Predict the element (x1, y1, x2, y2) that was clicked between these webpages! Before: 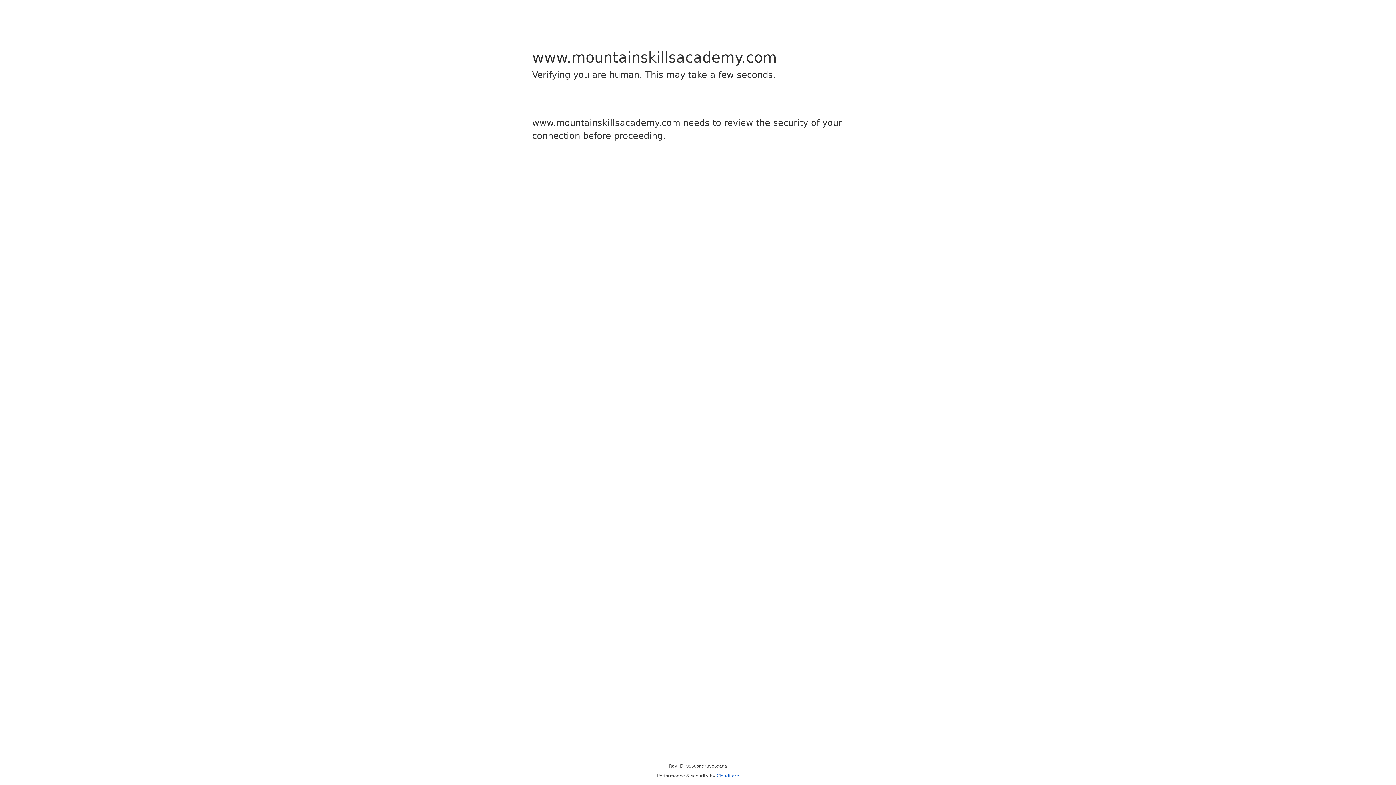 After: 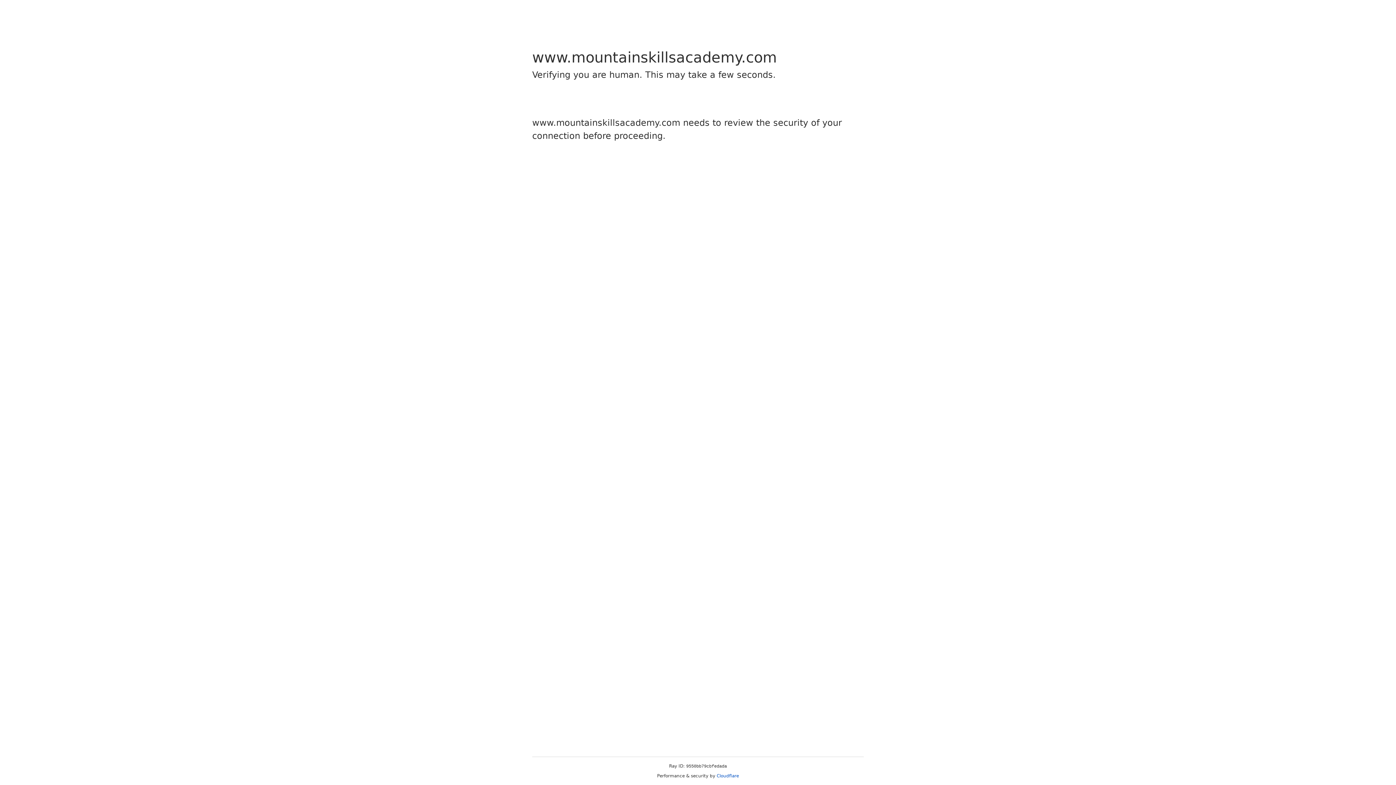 Action: bbox: (716, 773, 739, 778) label: Cloudflare